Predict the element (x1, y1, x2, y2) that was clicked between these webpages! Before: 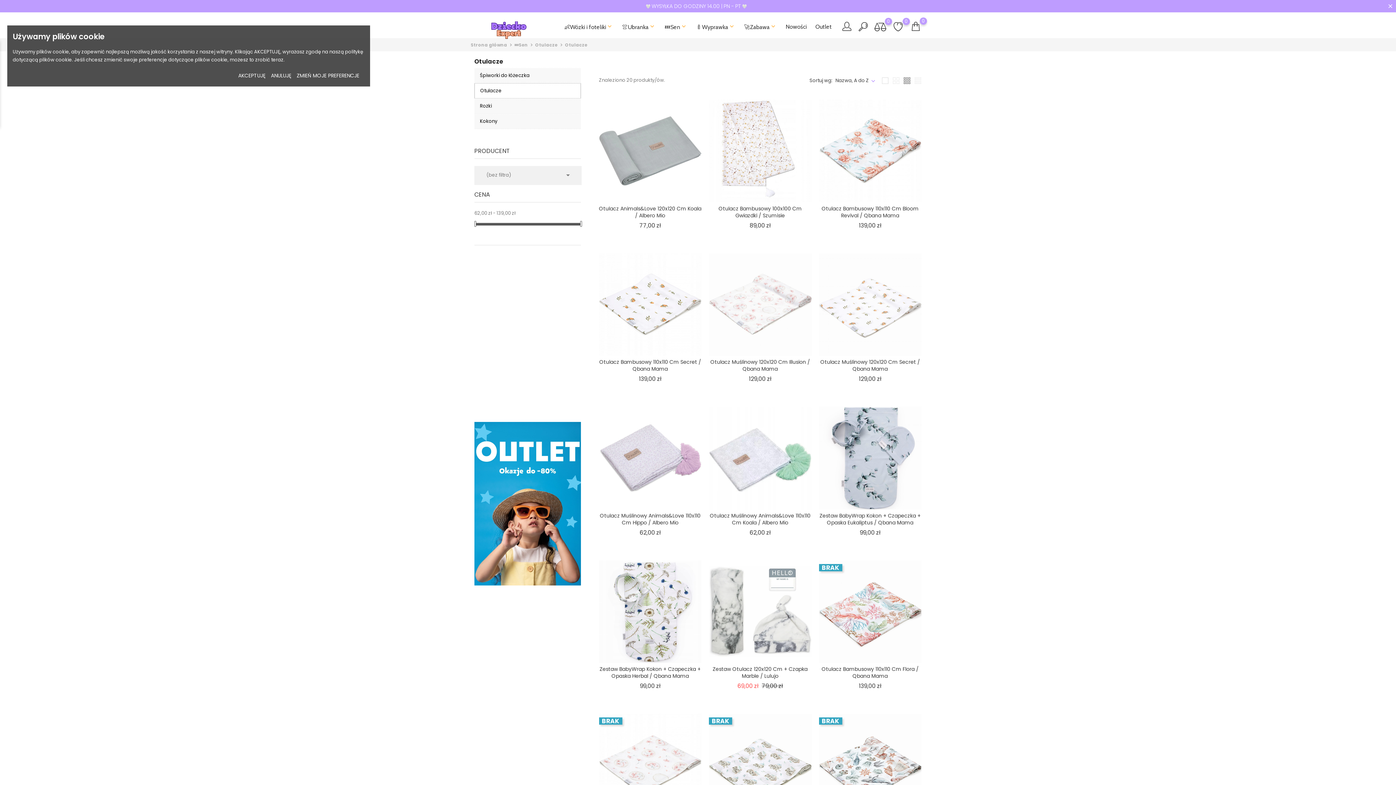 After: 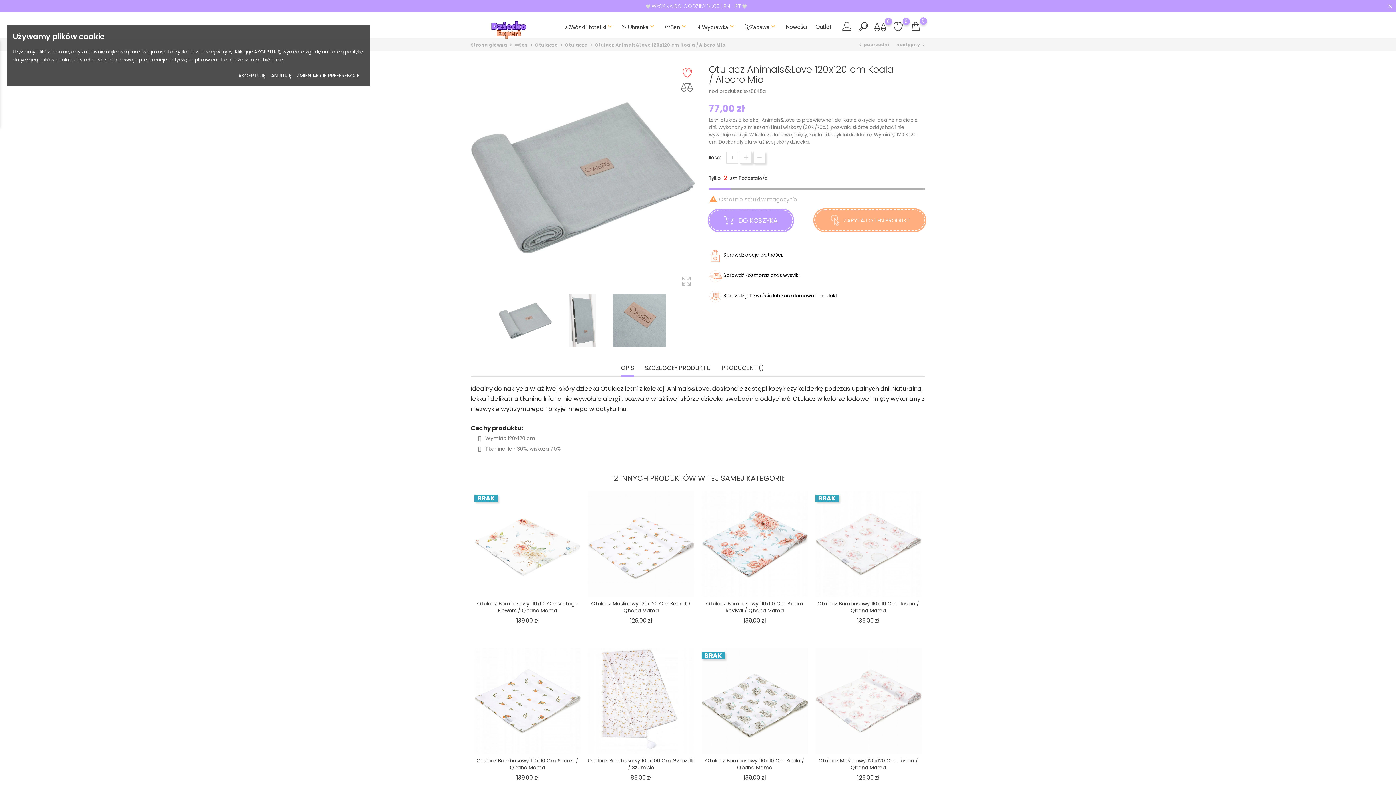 Action: bbox: (599, 99, 701, 202)